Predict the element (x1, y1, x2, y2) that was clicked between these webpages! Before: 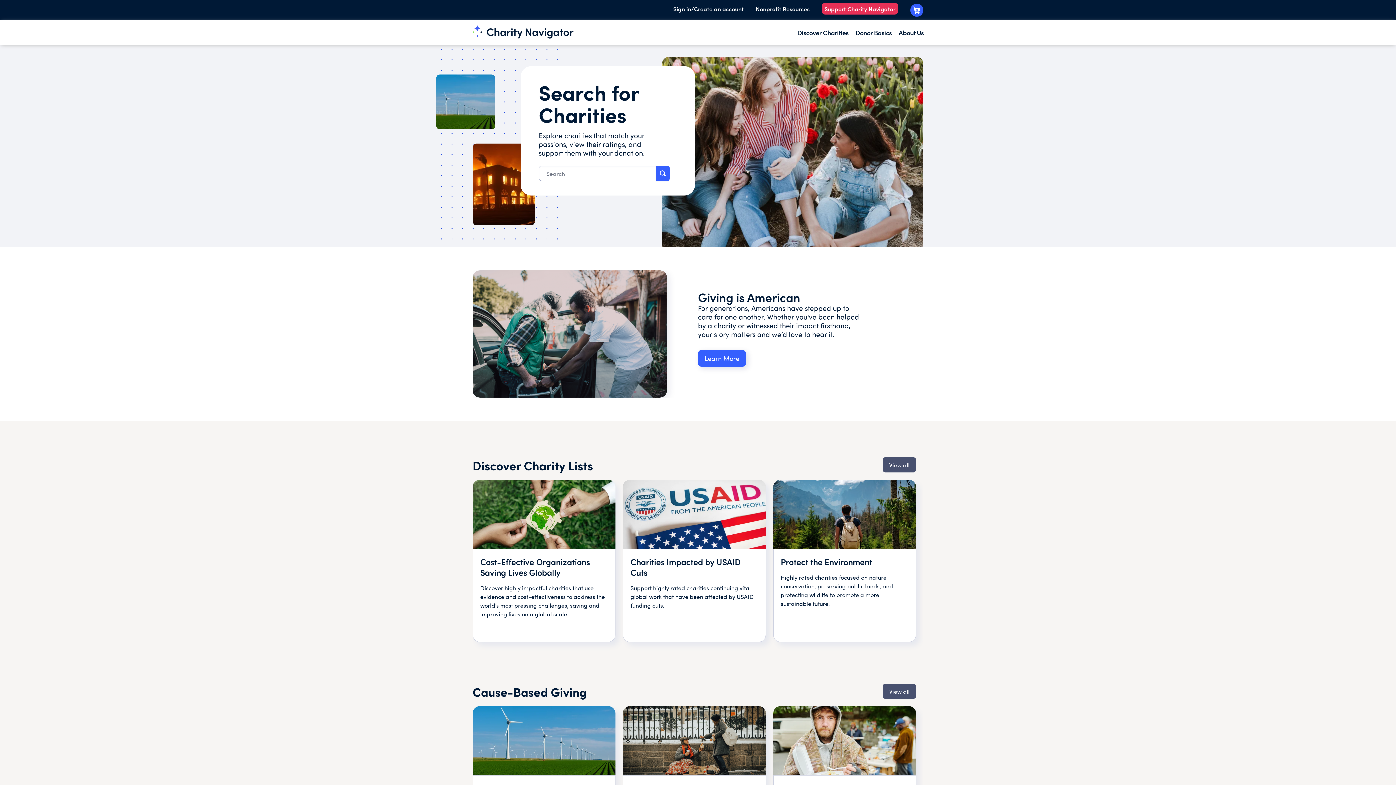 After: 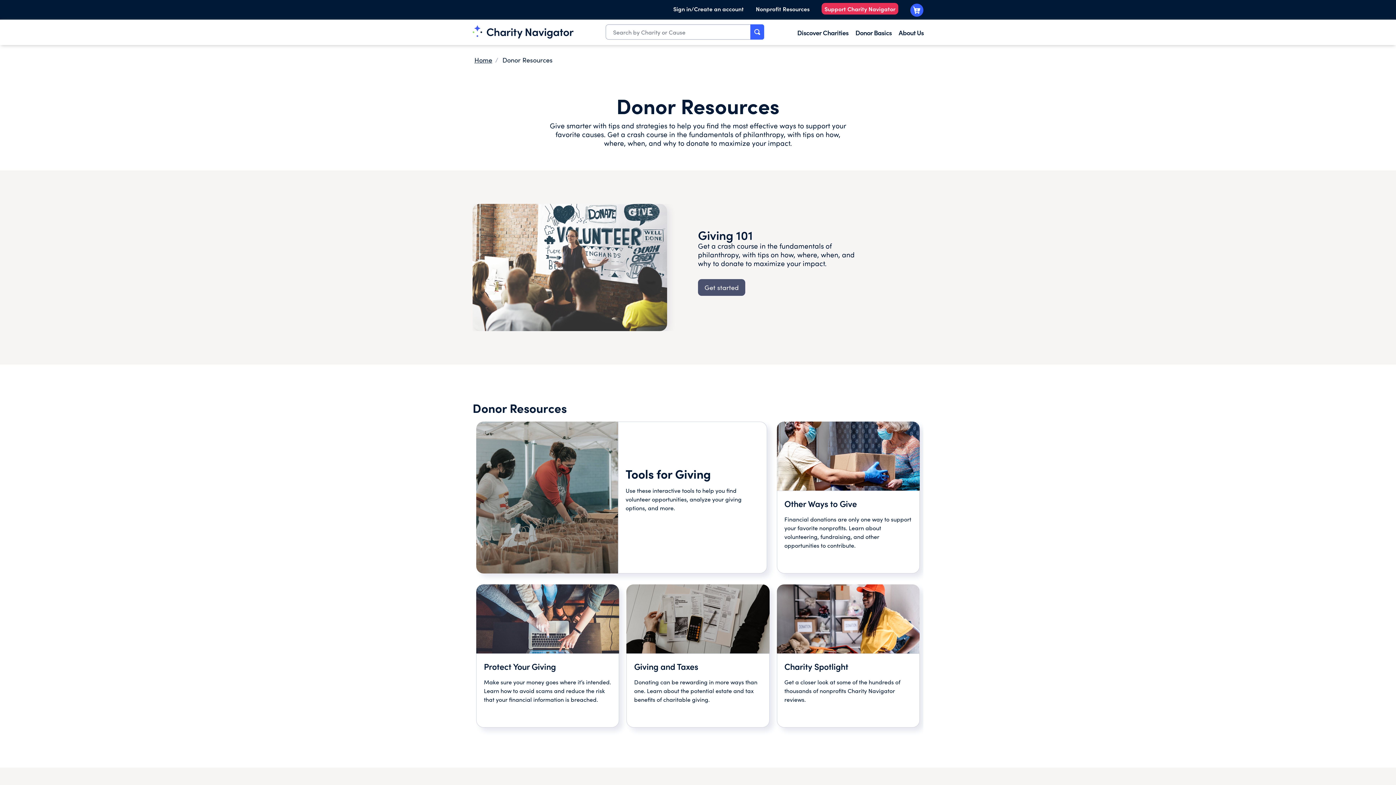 Action: label: Donor Basics bbox: (855, 28, 892, 37)